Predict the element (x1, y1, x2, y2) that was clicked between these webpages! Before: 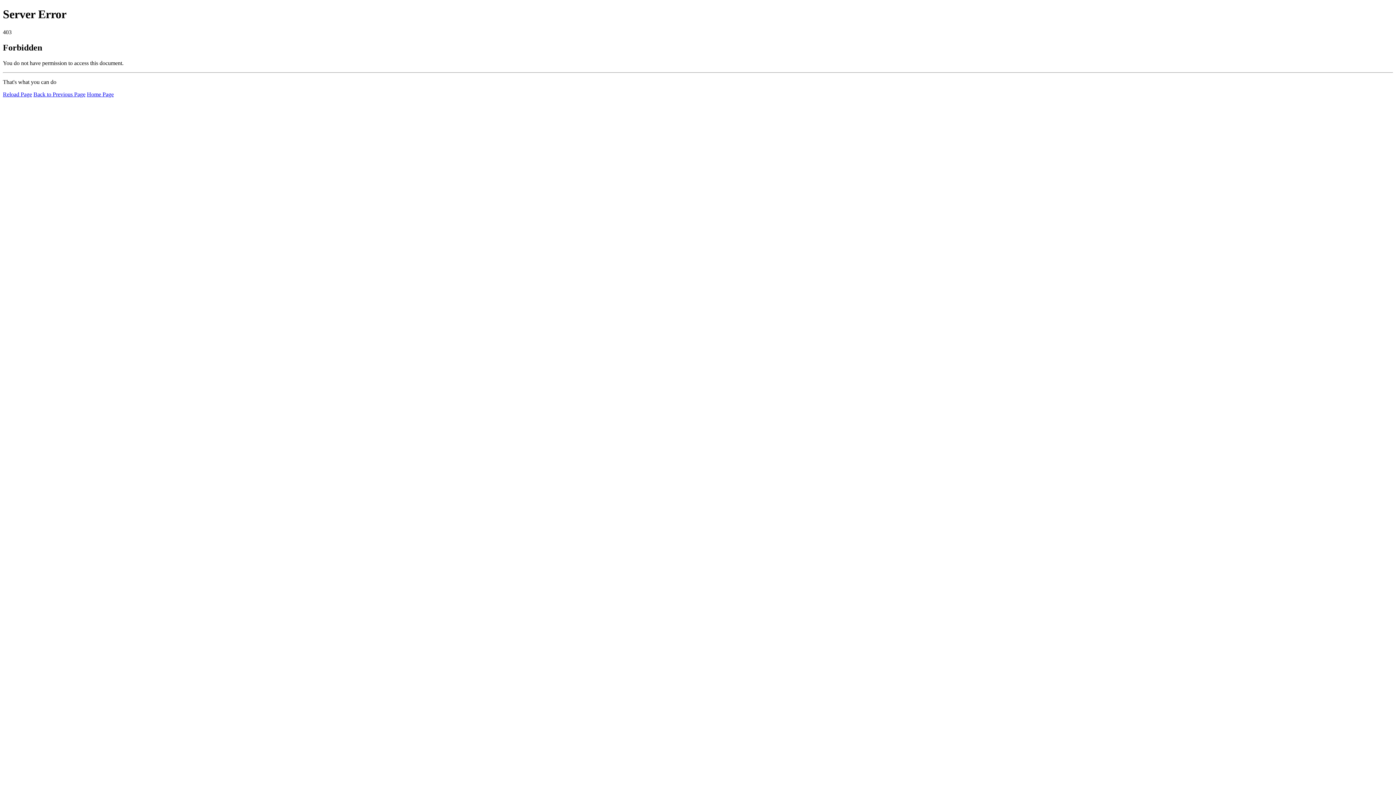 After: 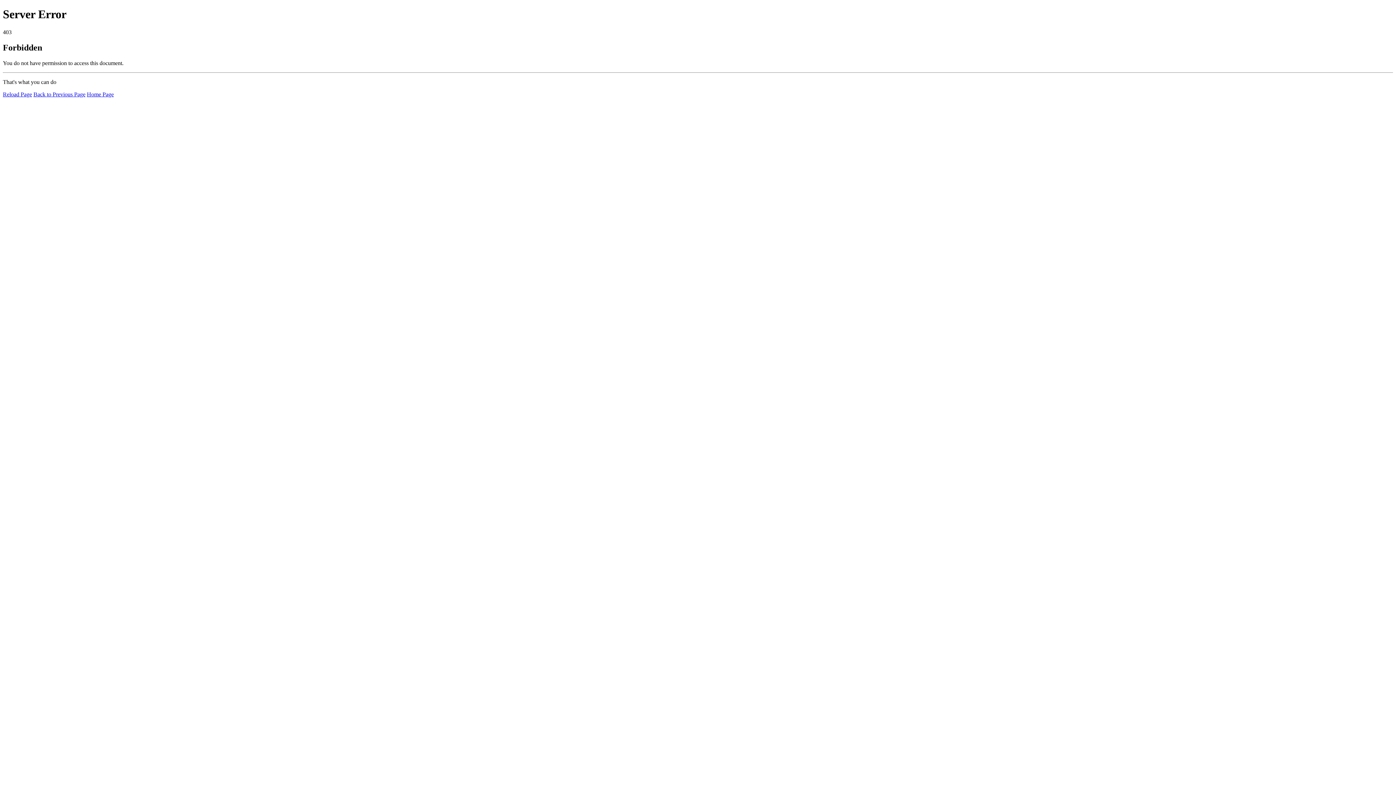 Action: bbox: (86, 91, 113, 97) label: Home Page